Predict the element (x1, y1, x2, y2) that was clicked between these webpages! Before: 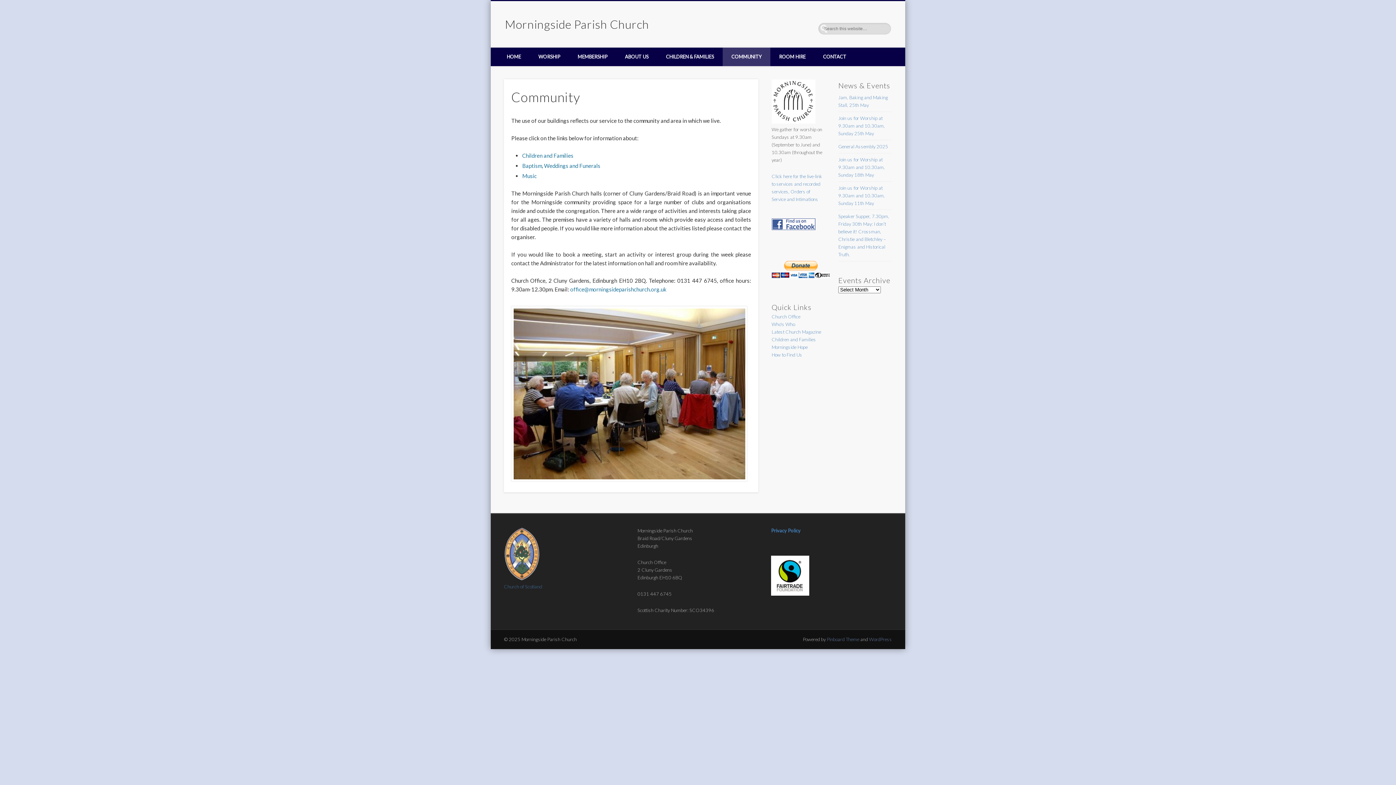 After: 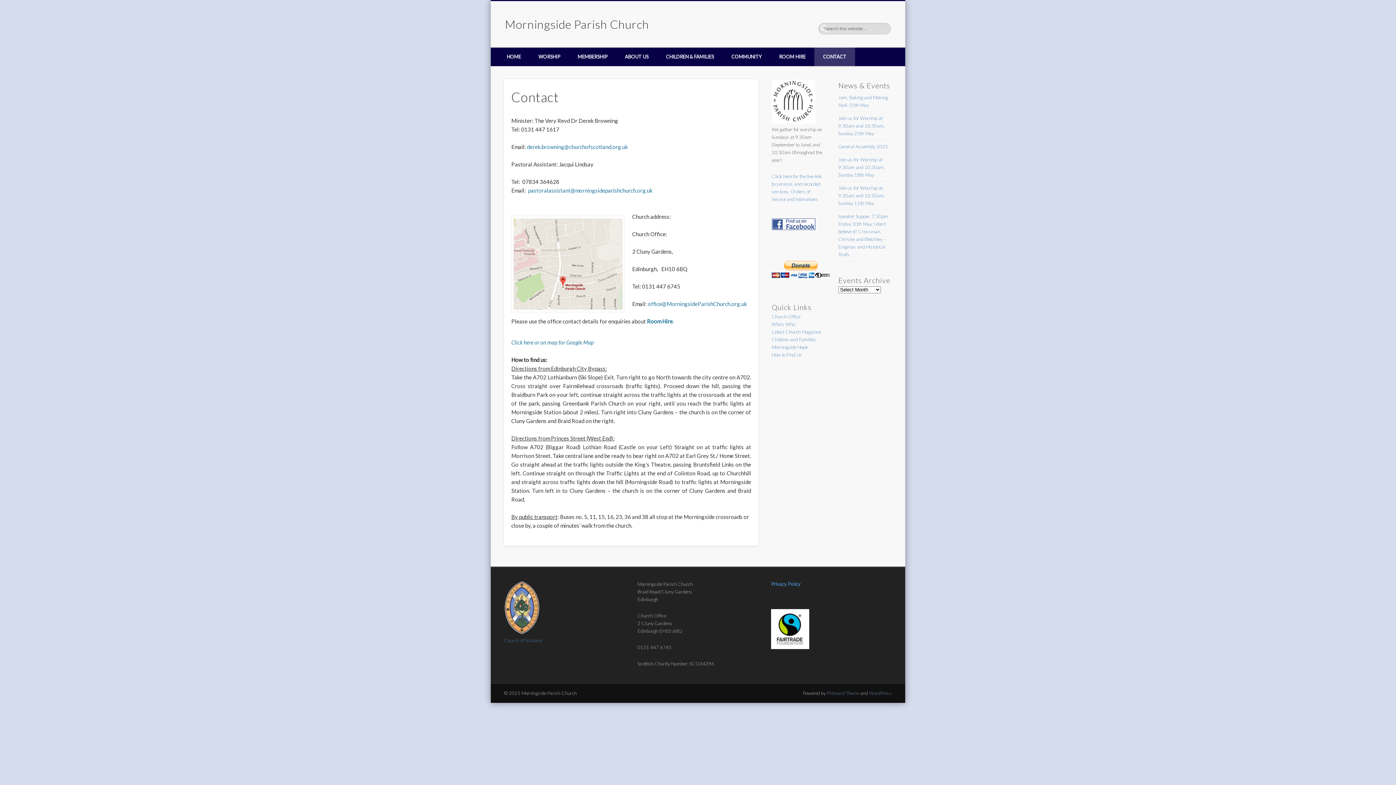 Action: label: CONTACT bbox: (814, 47, 855, 66)